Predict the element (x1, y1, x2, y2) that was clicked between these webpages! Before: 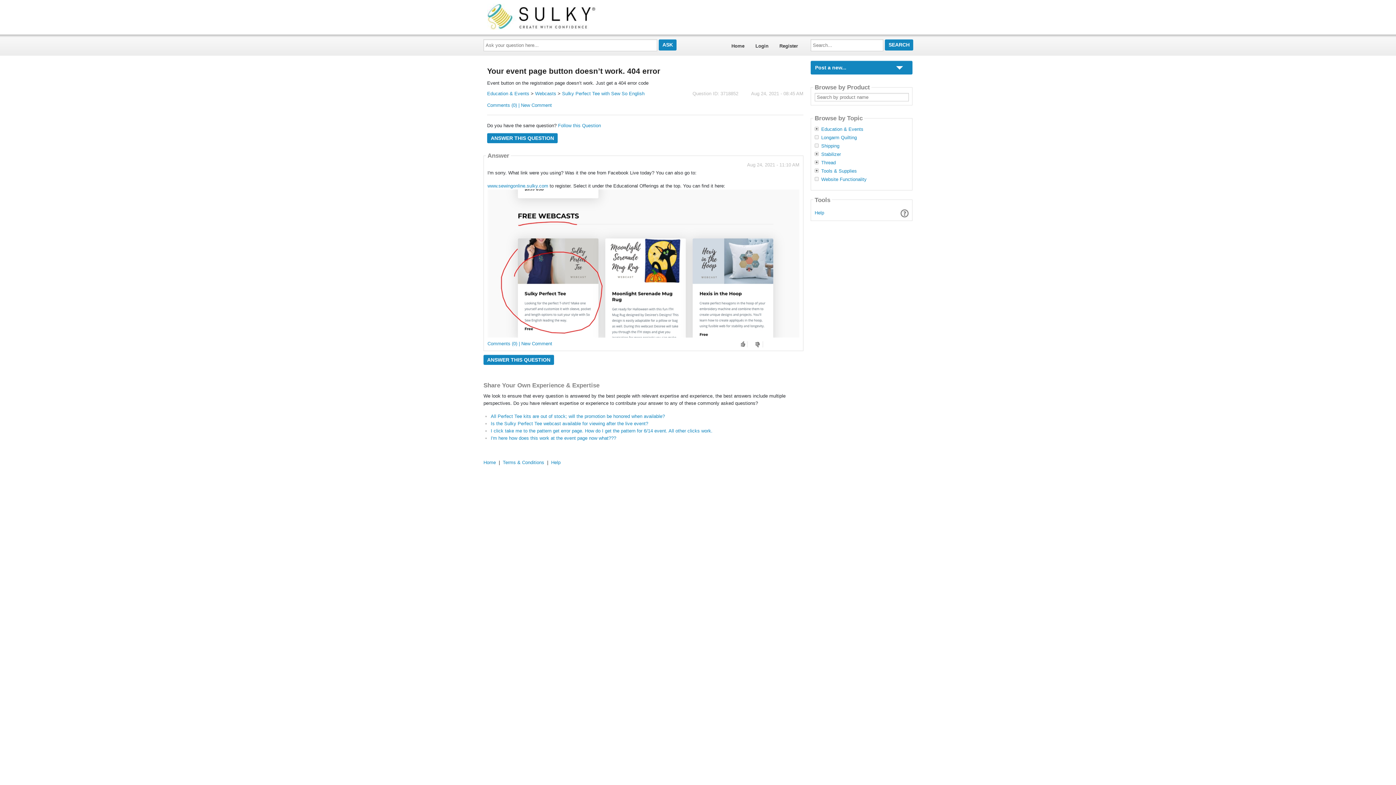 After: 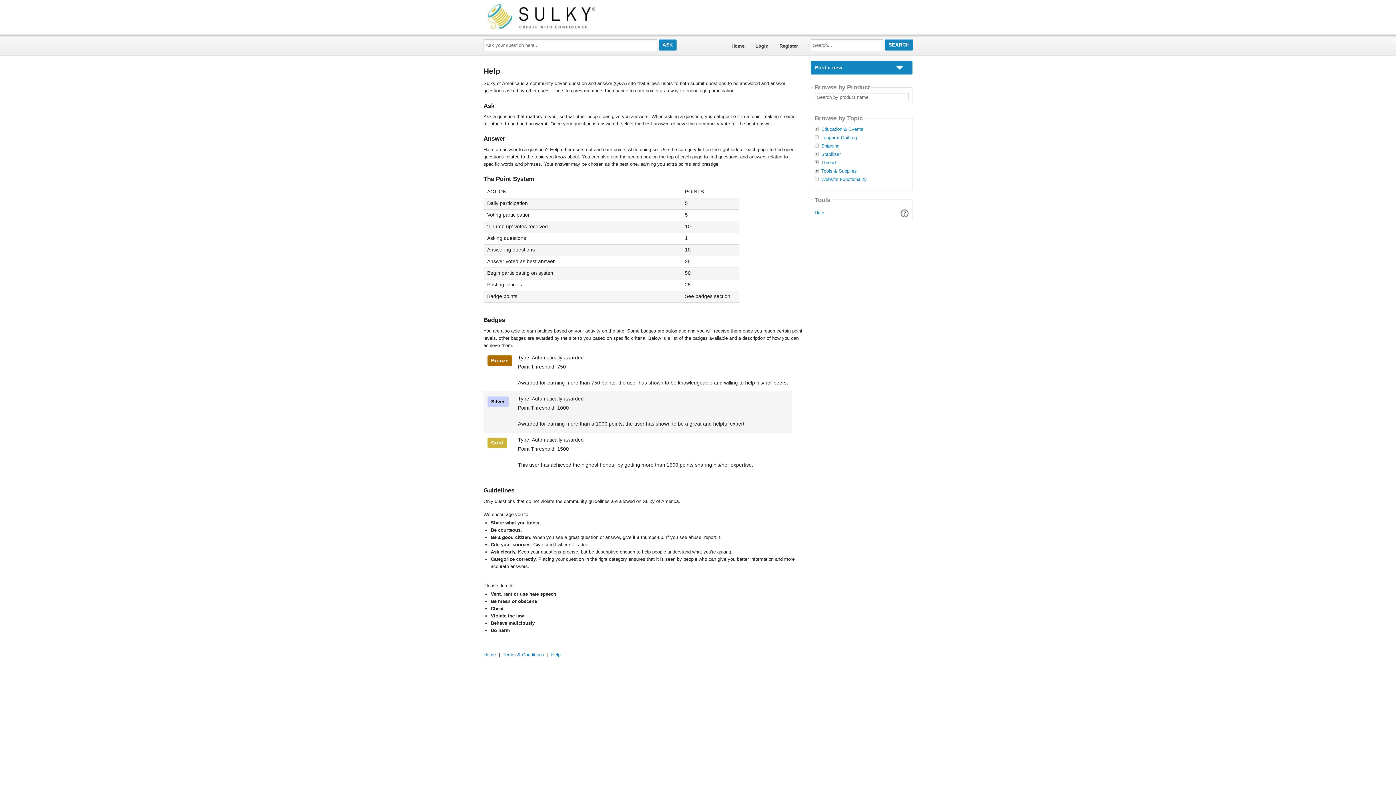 Action: bbox: (814, 210, 824, 215) label: Help